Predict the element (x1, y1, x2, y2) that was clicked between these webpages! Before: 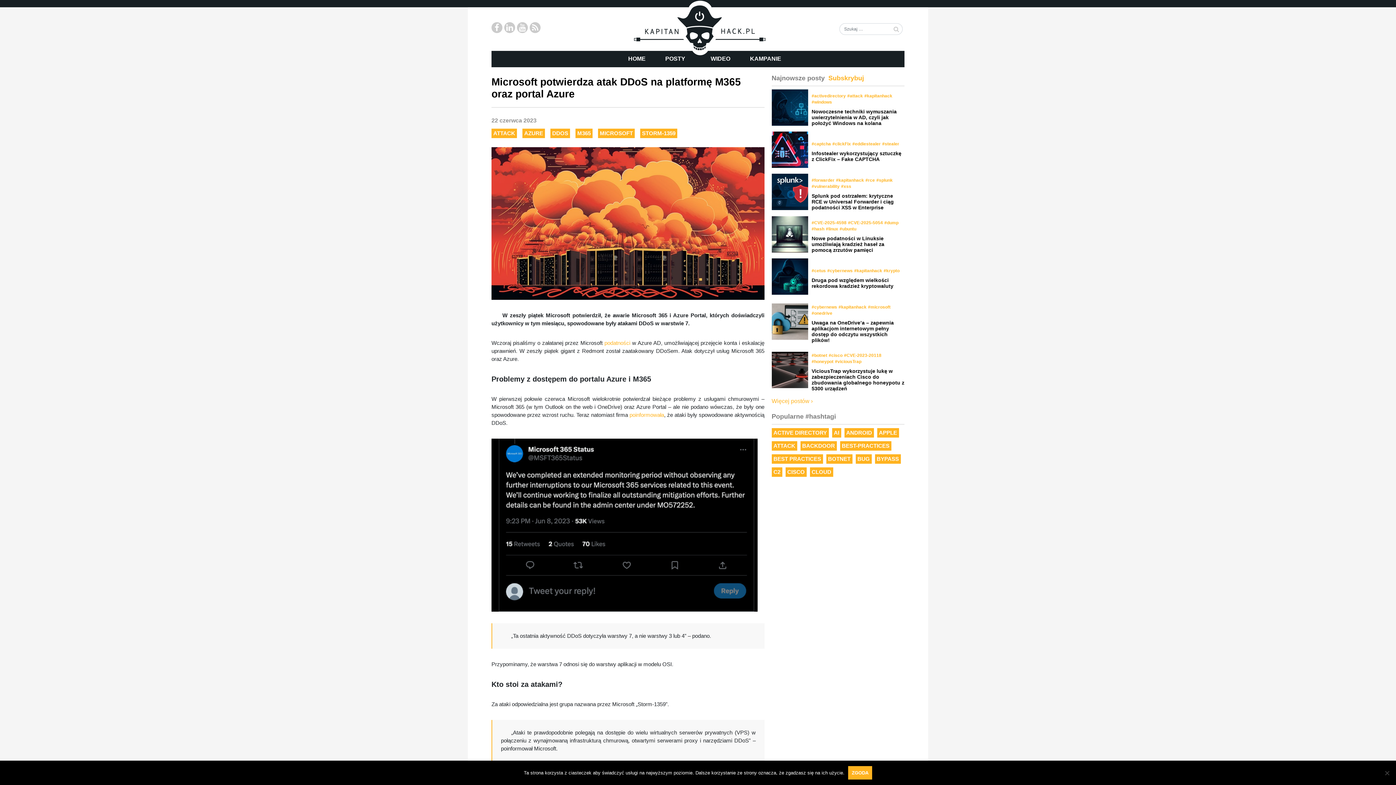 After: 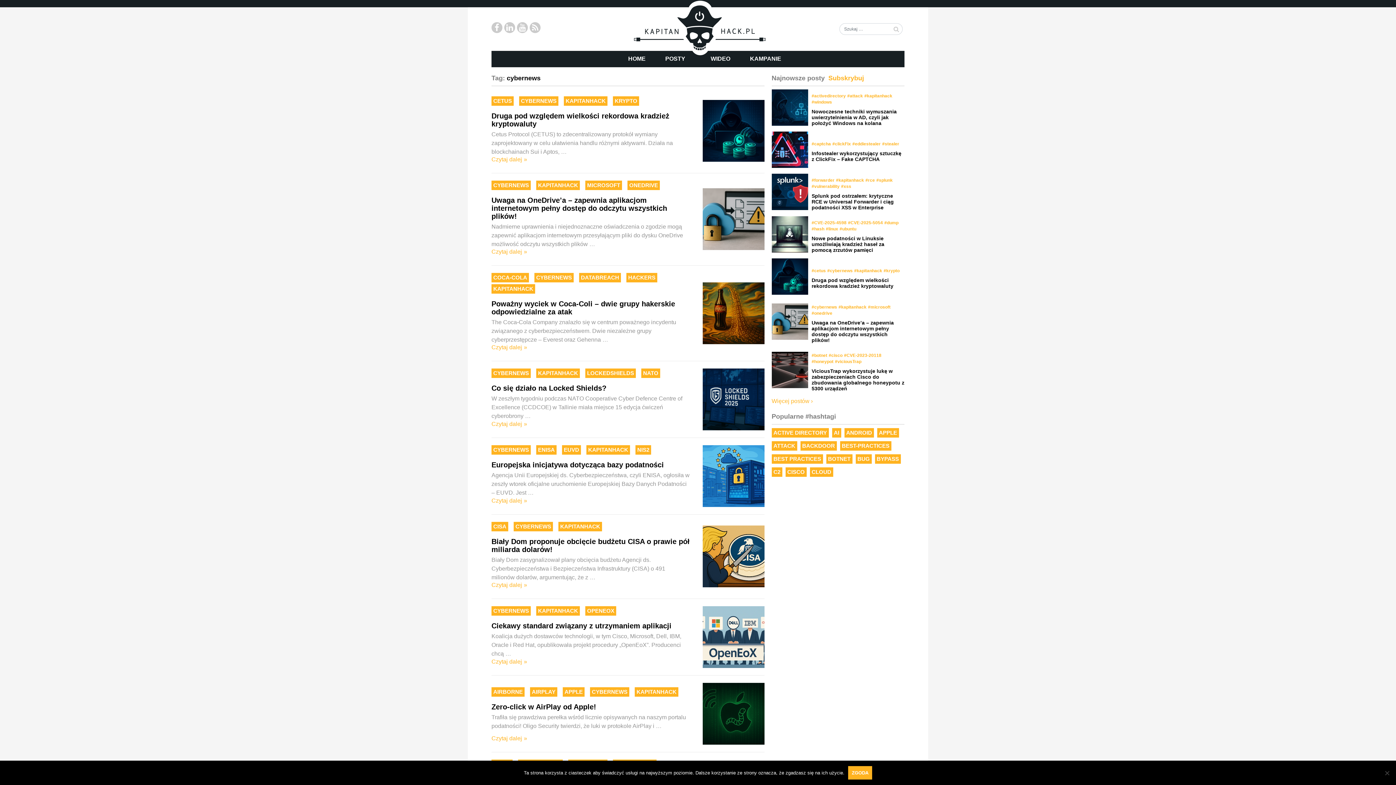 Action: bbox: (811, 304, 837, 309) label: cybernews